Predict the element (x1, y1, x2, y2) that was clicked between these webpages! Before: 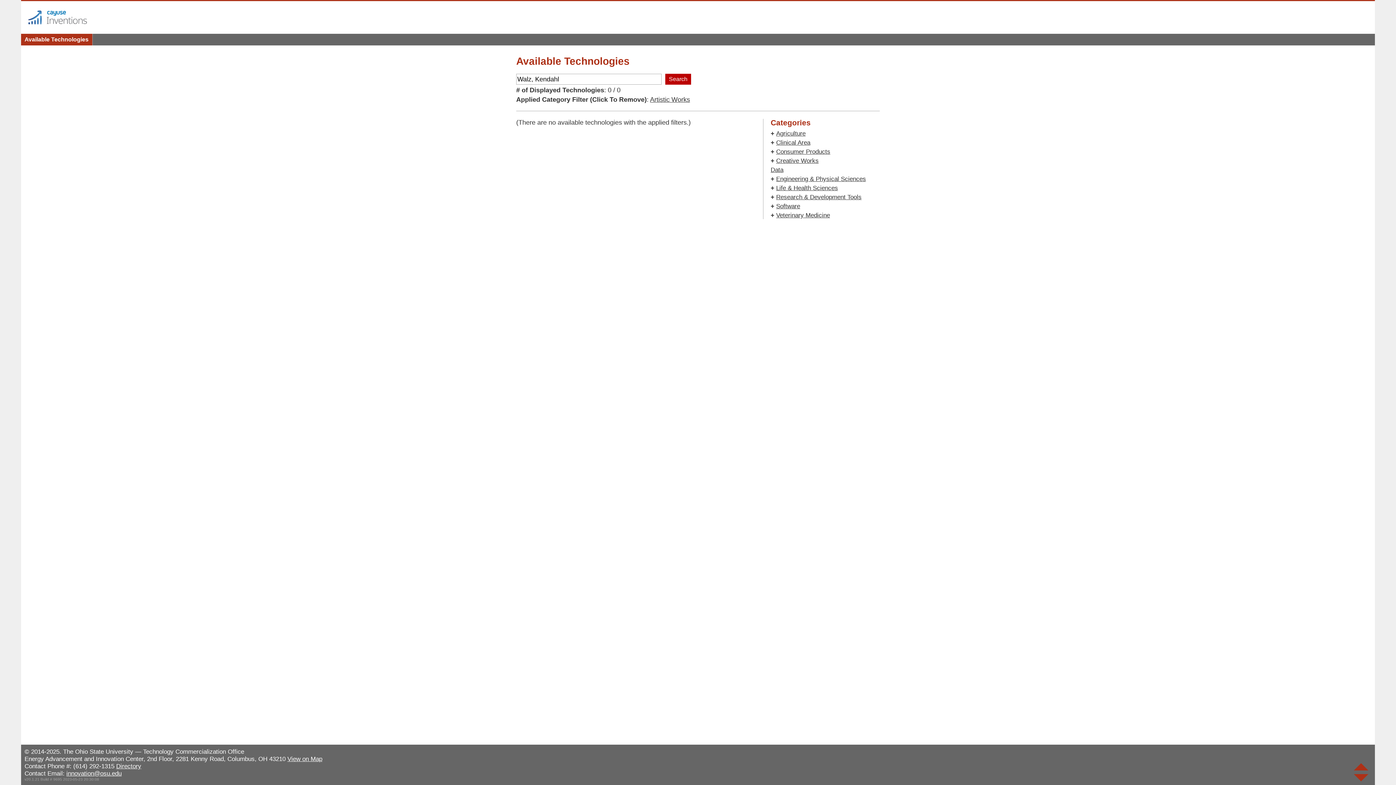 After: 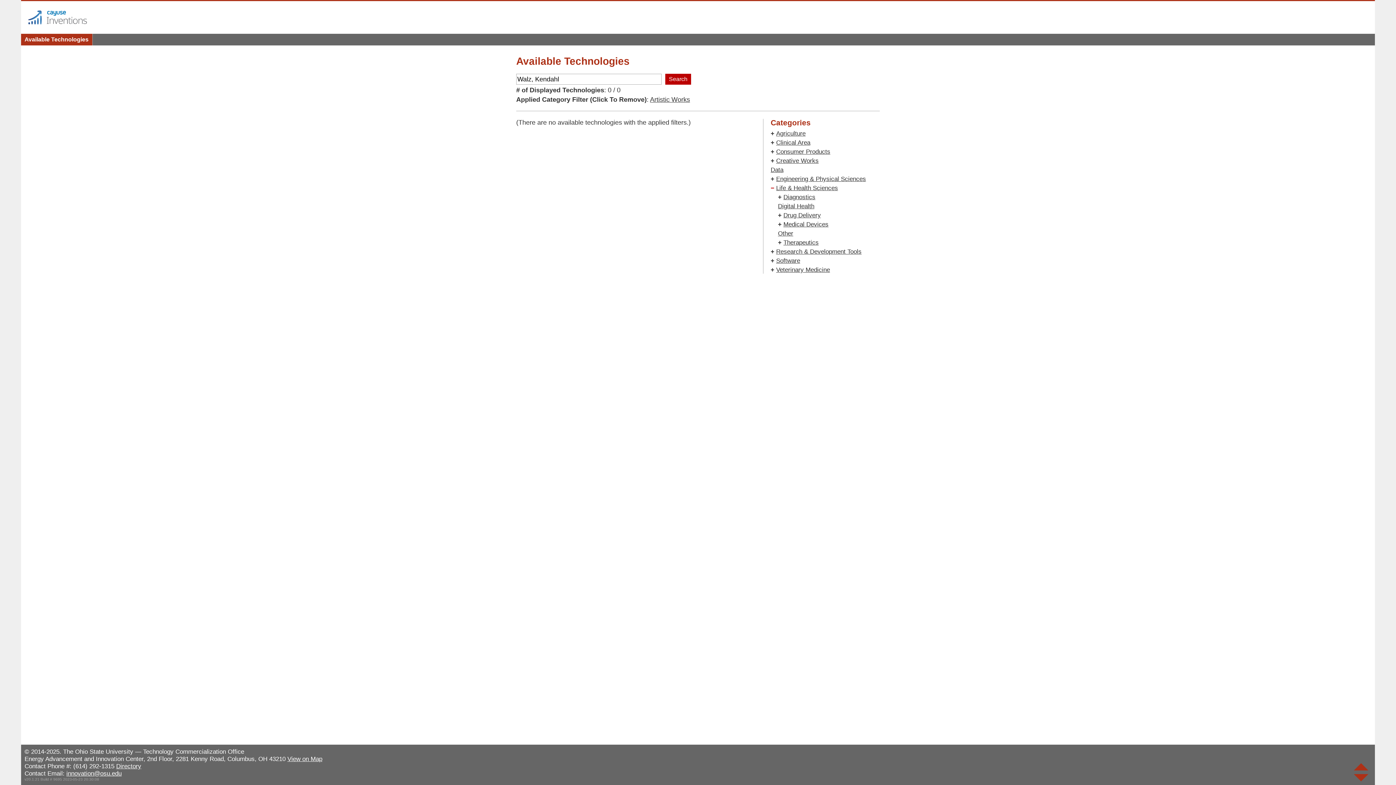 Action: label: + bbox: (770, 184, 774, 192)